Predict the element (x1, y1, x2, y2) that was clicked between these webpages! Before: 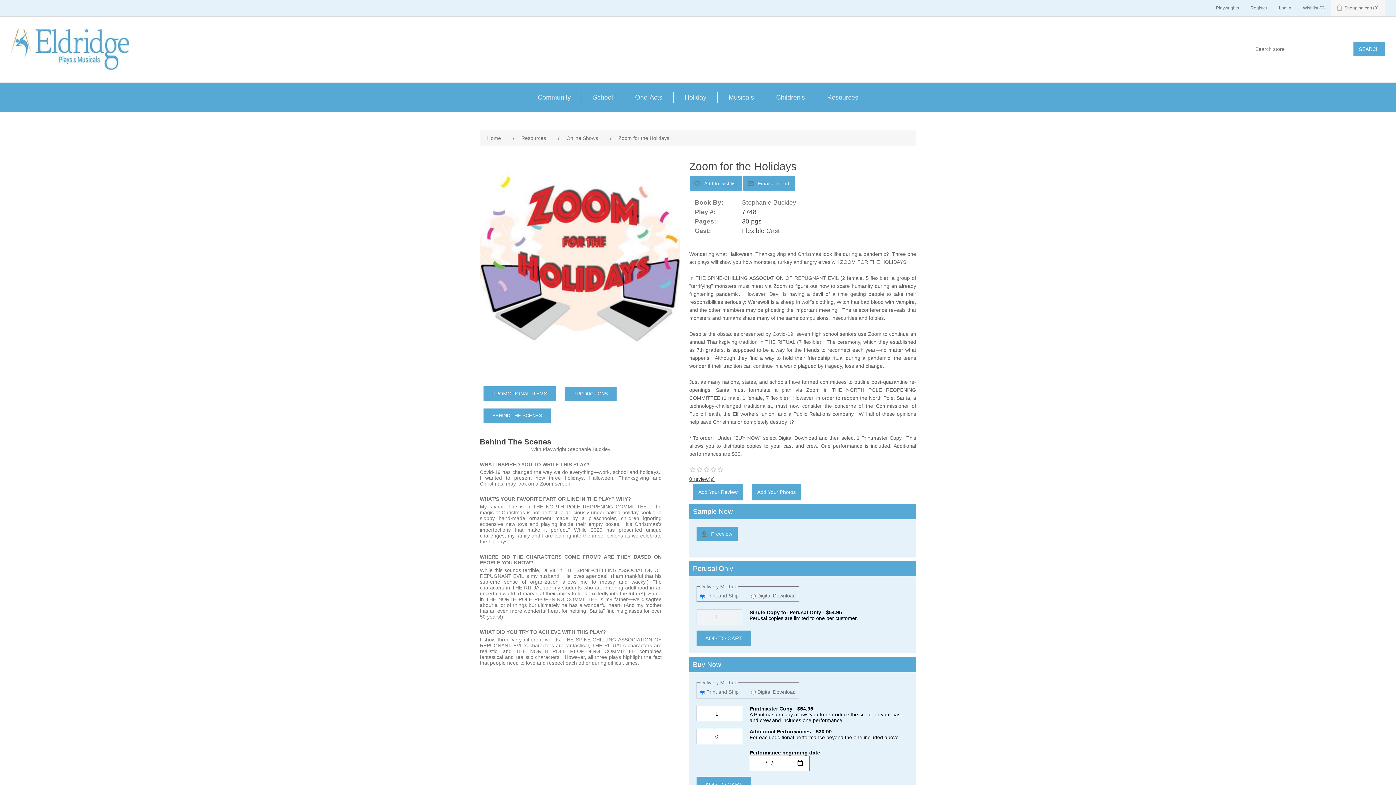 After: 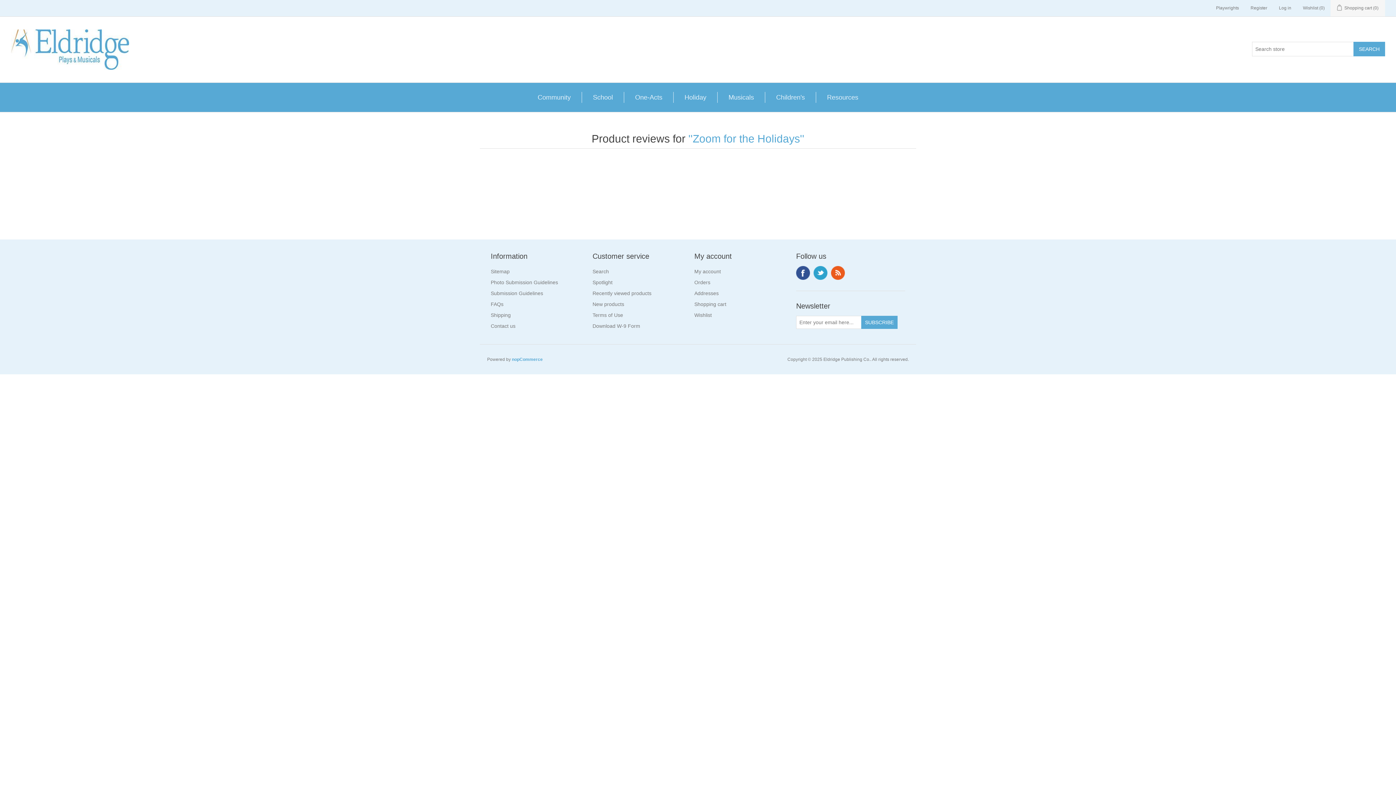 Action: label: 0 review(s) bbox: (689, 476, 714, 482)